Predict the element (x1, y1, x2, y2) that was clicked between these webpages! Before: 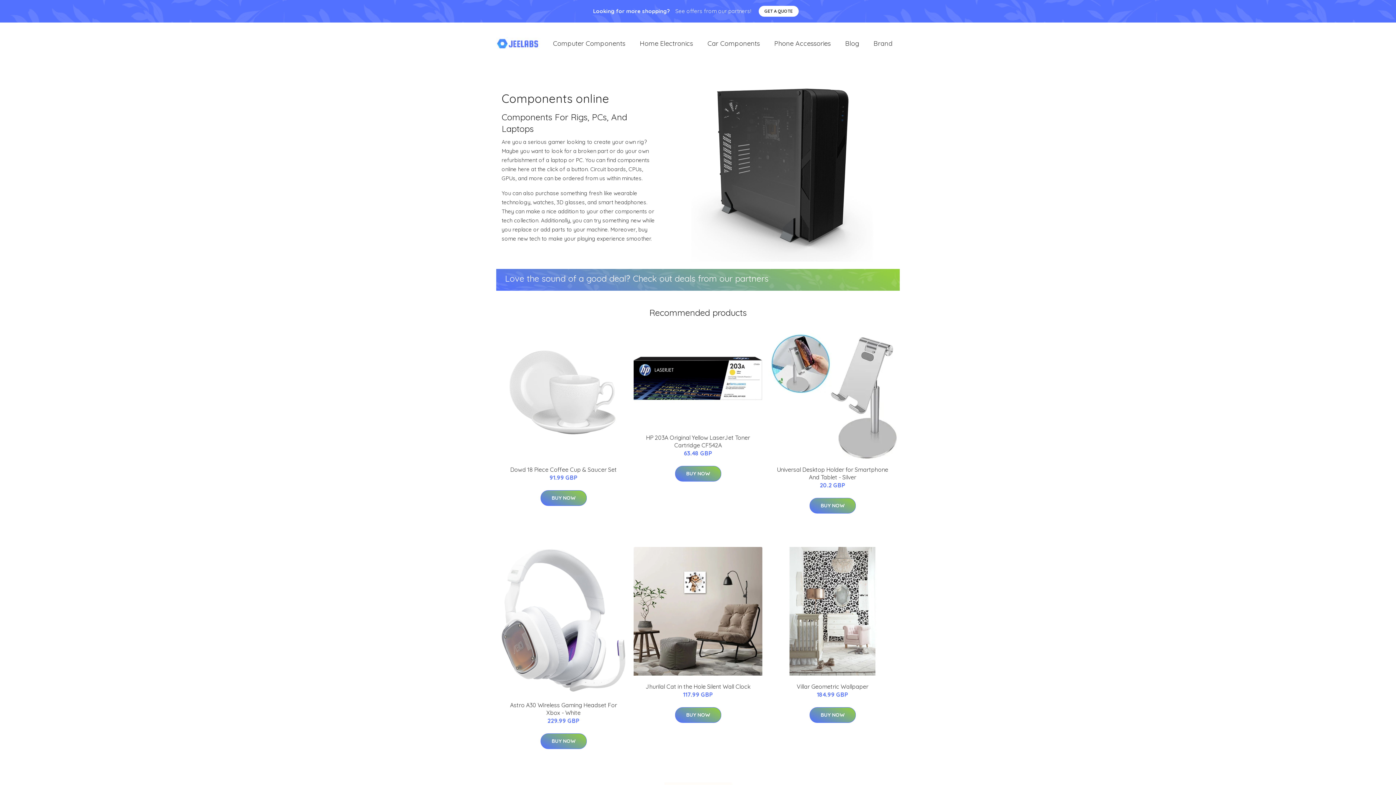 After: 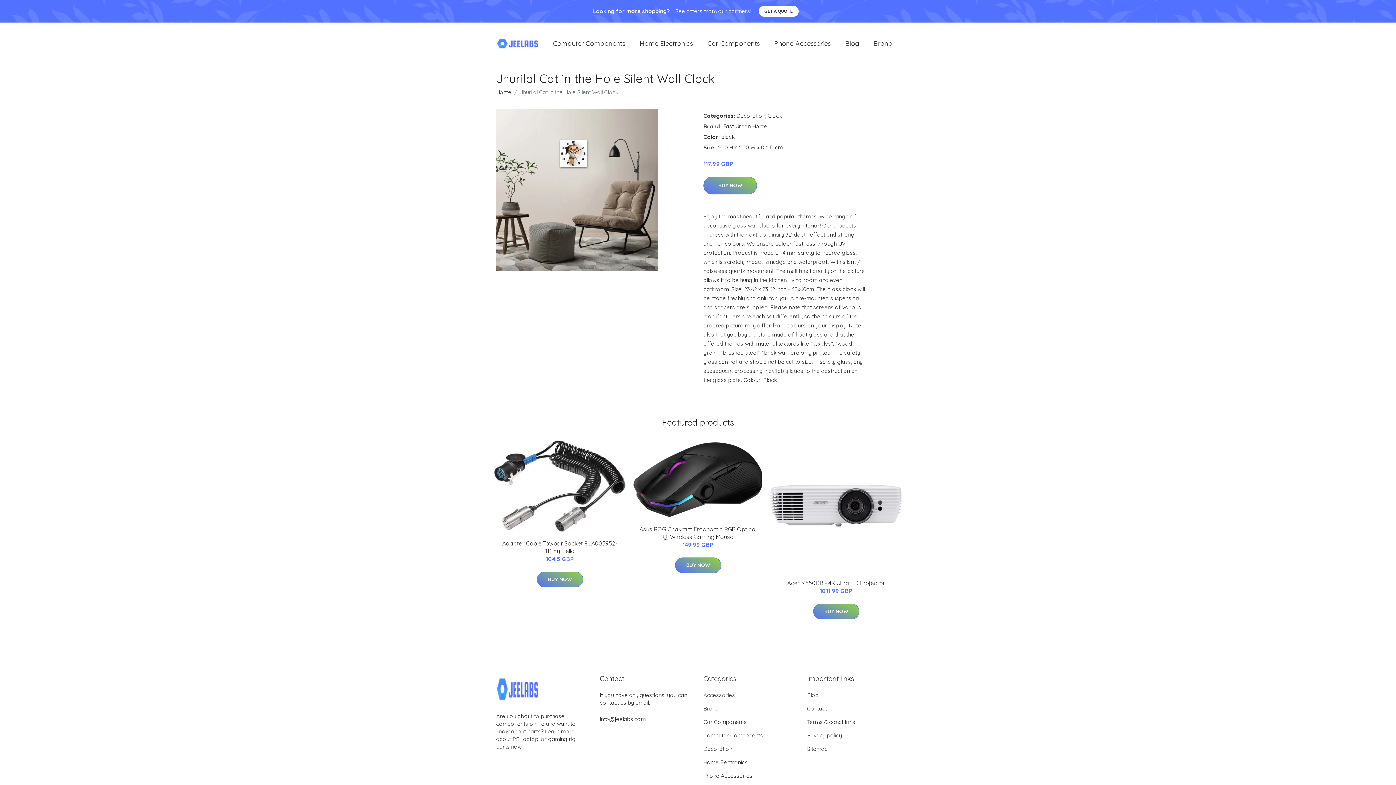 Action: bbox: (645, 683, 750, 690) label: Jhurilal Cat in the Hole Silent Wall Clock